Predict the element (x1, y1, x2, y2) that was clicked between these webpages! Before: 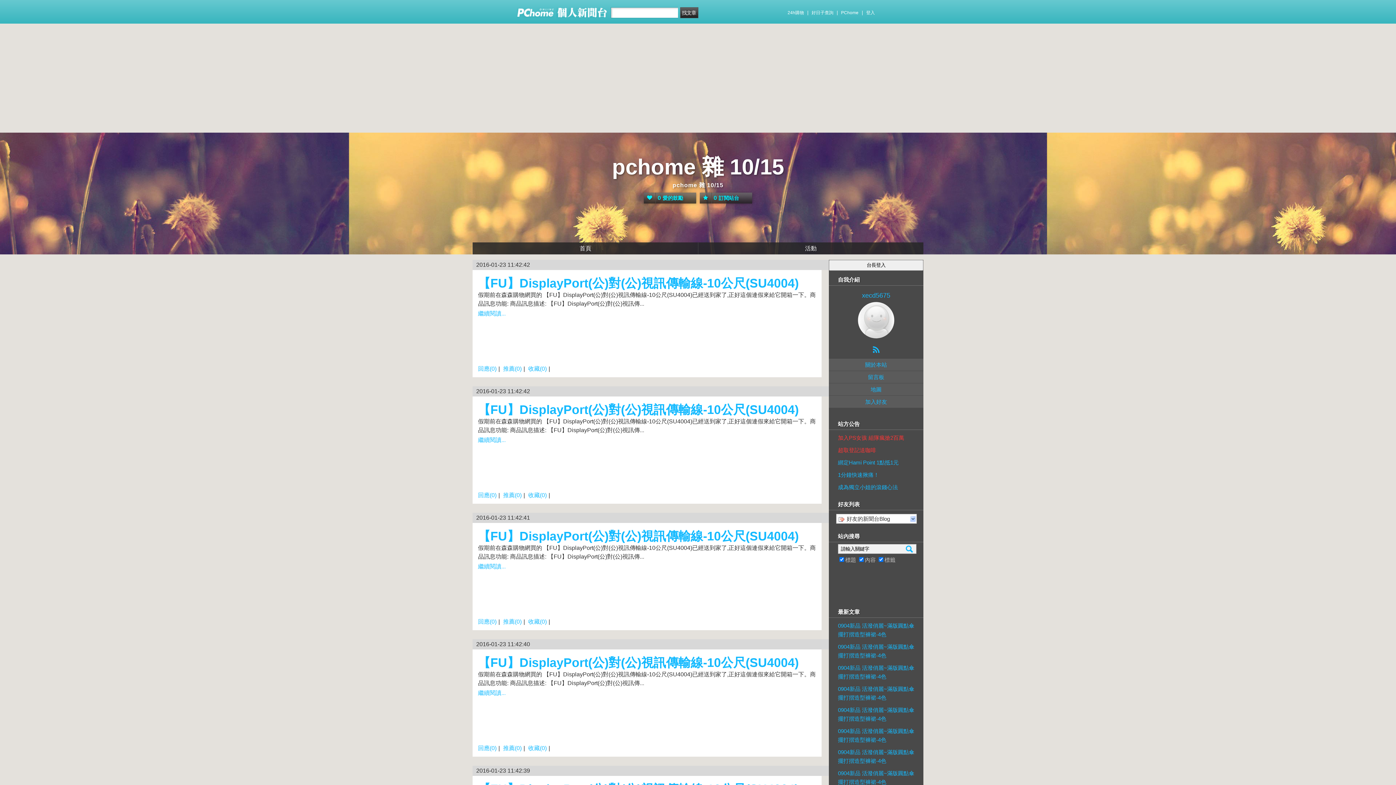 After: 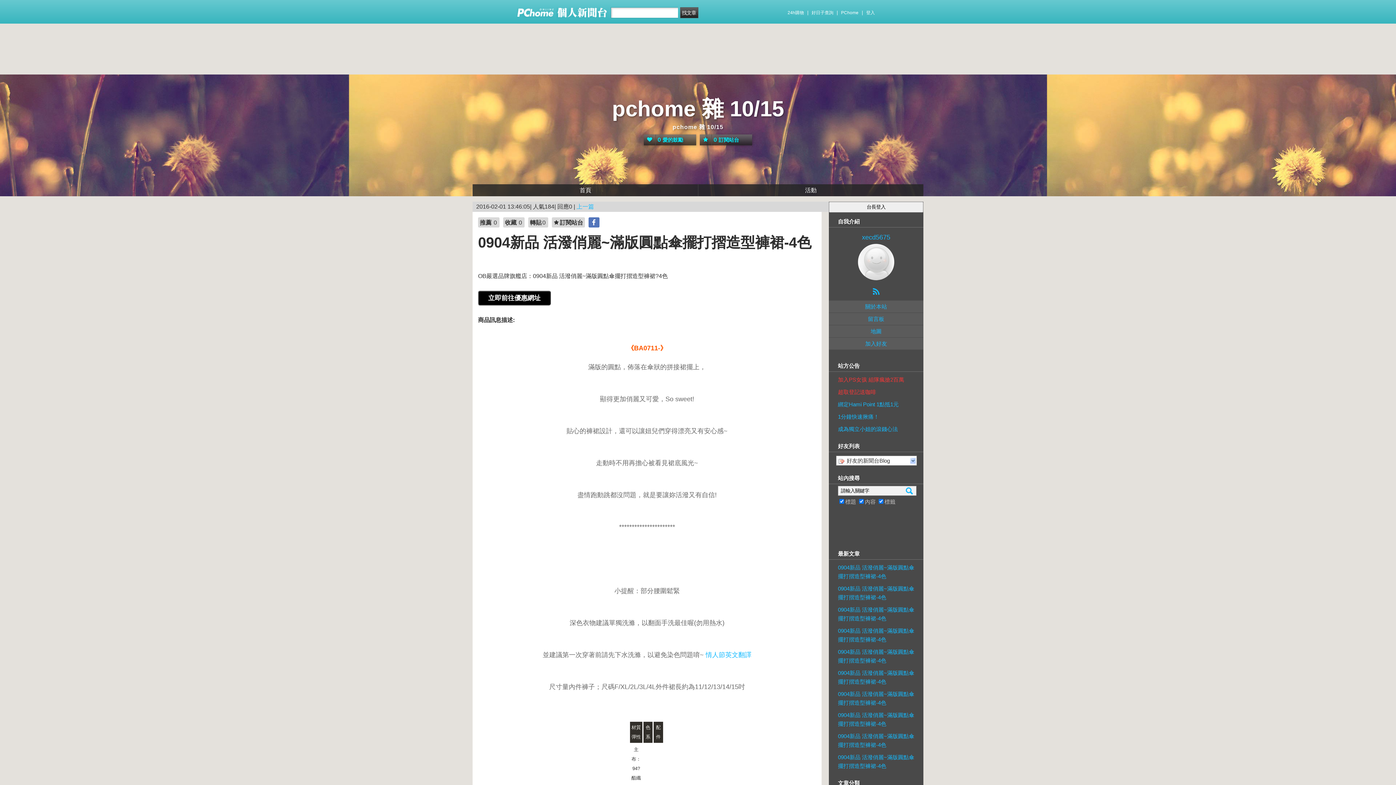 Action: bbox: (838, 618, 914, 639) label: 0904新品 活潑俏麗~滿版圓點傘擺打摺造型褲裙-4色